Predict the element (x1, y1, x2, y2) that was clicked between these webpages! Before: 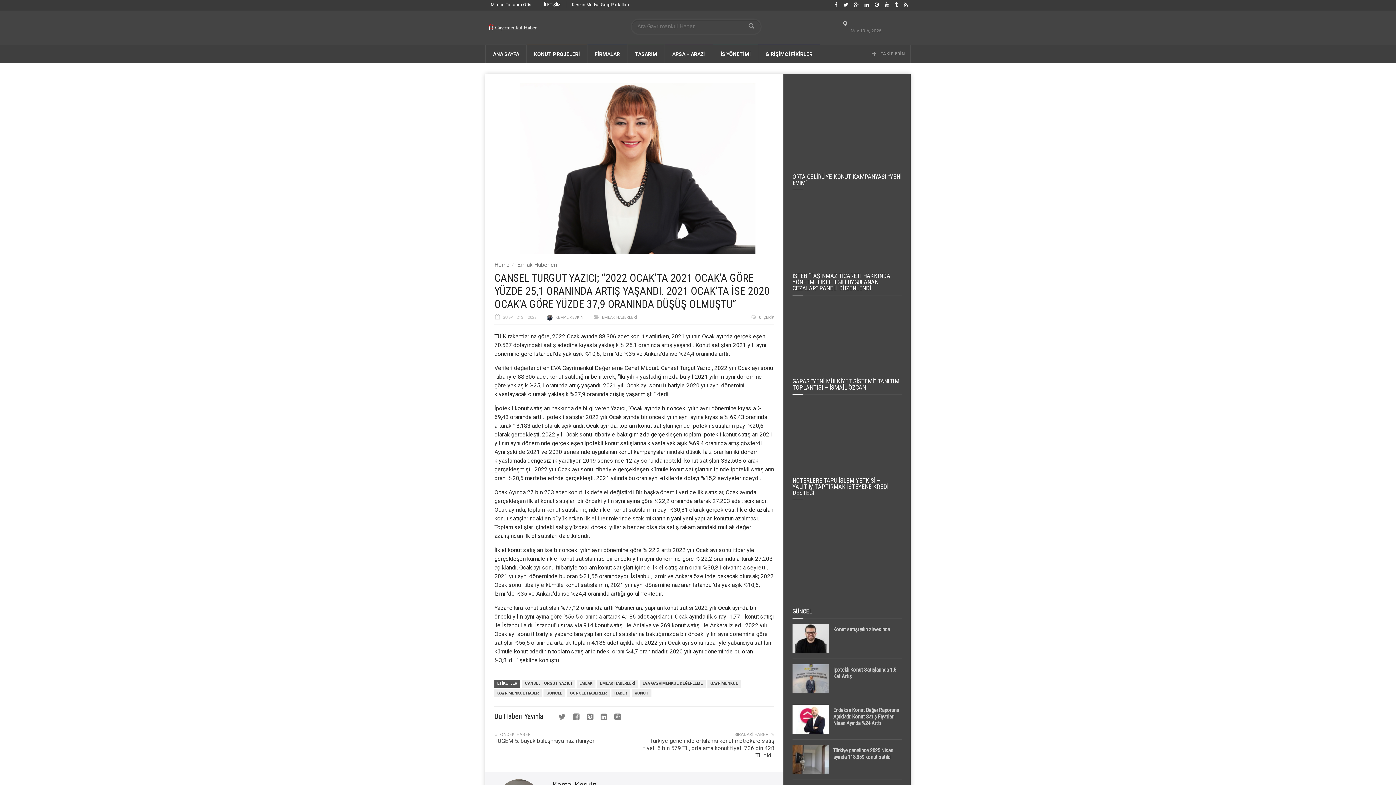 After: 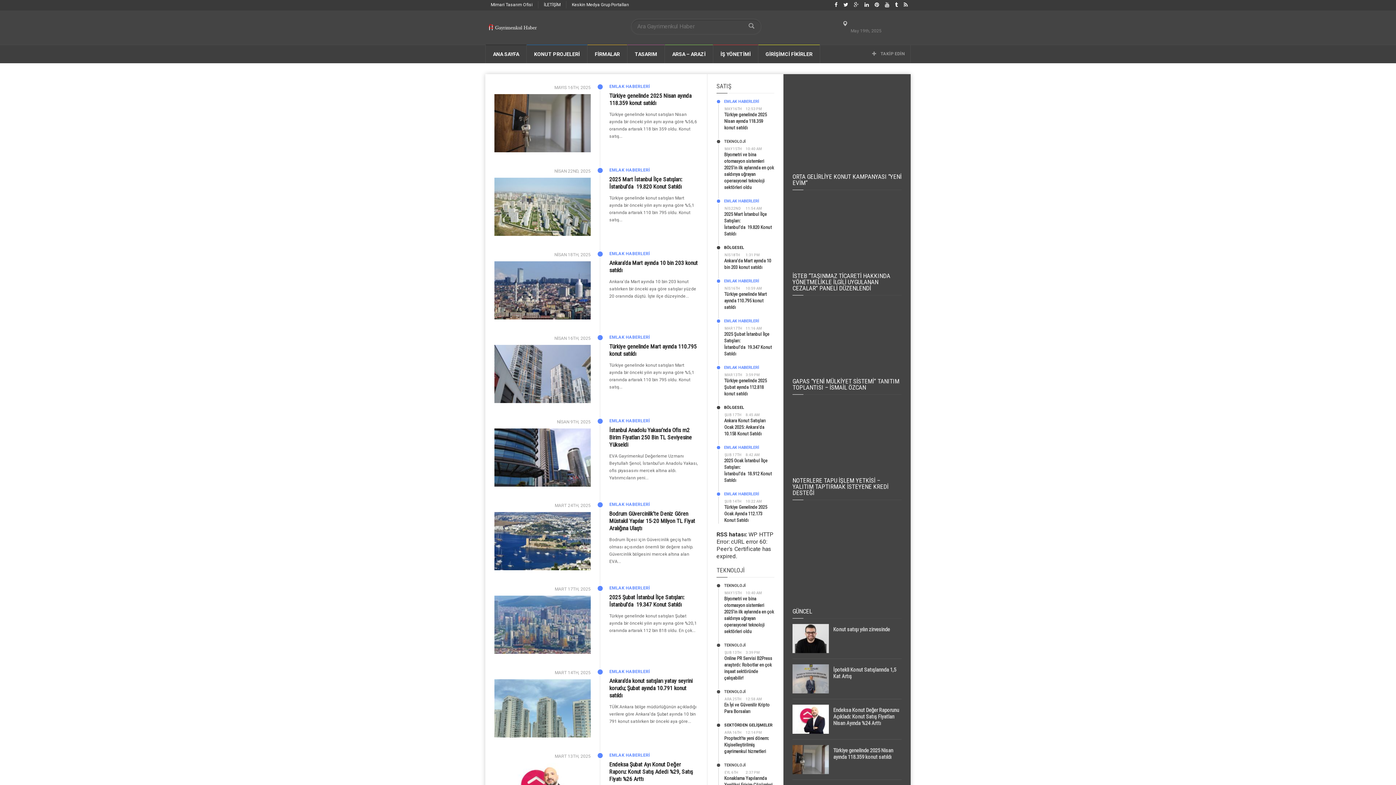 Action: label: Emlak Haberleri bbox: (517, 261, 557, 268)